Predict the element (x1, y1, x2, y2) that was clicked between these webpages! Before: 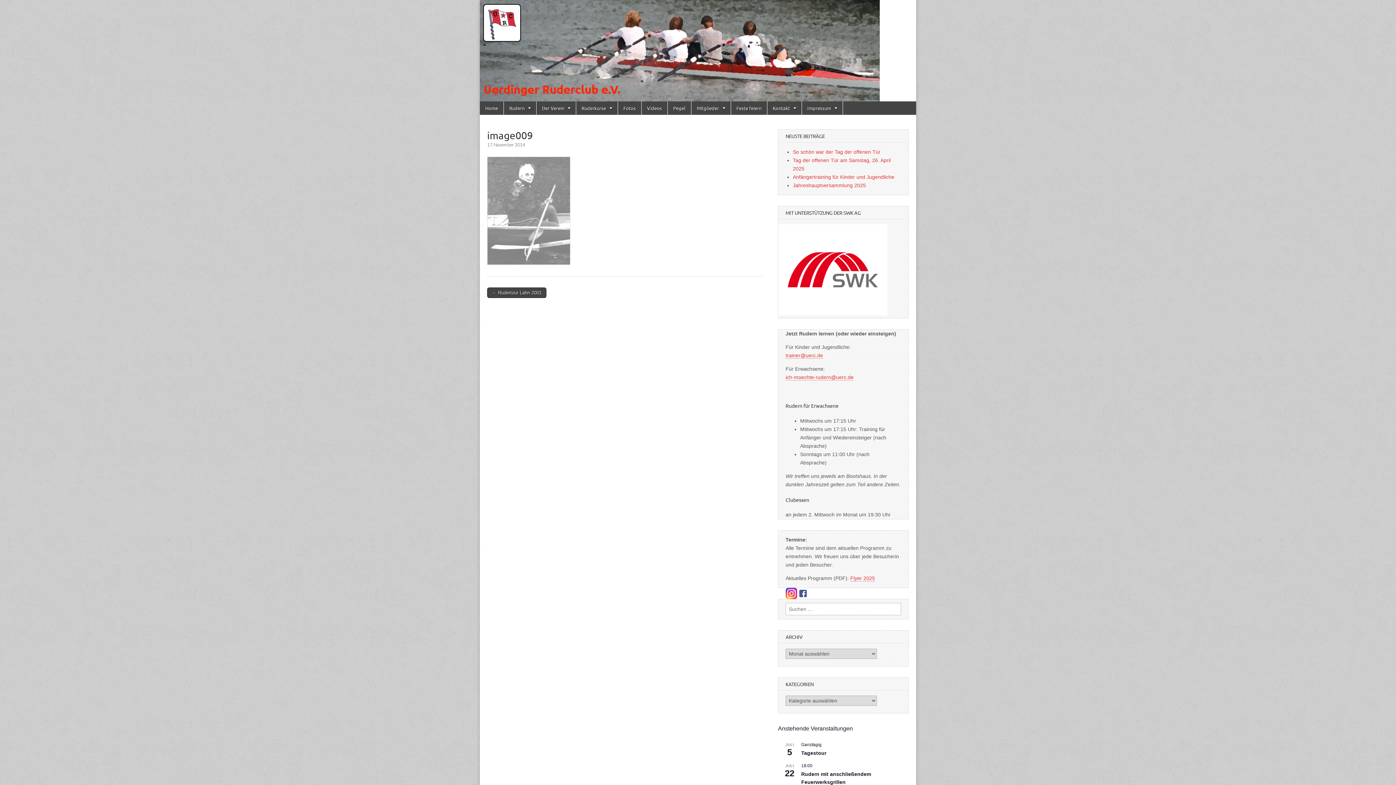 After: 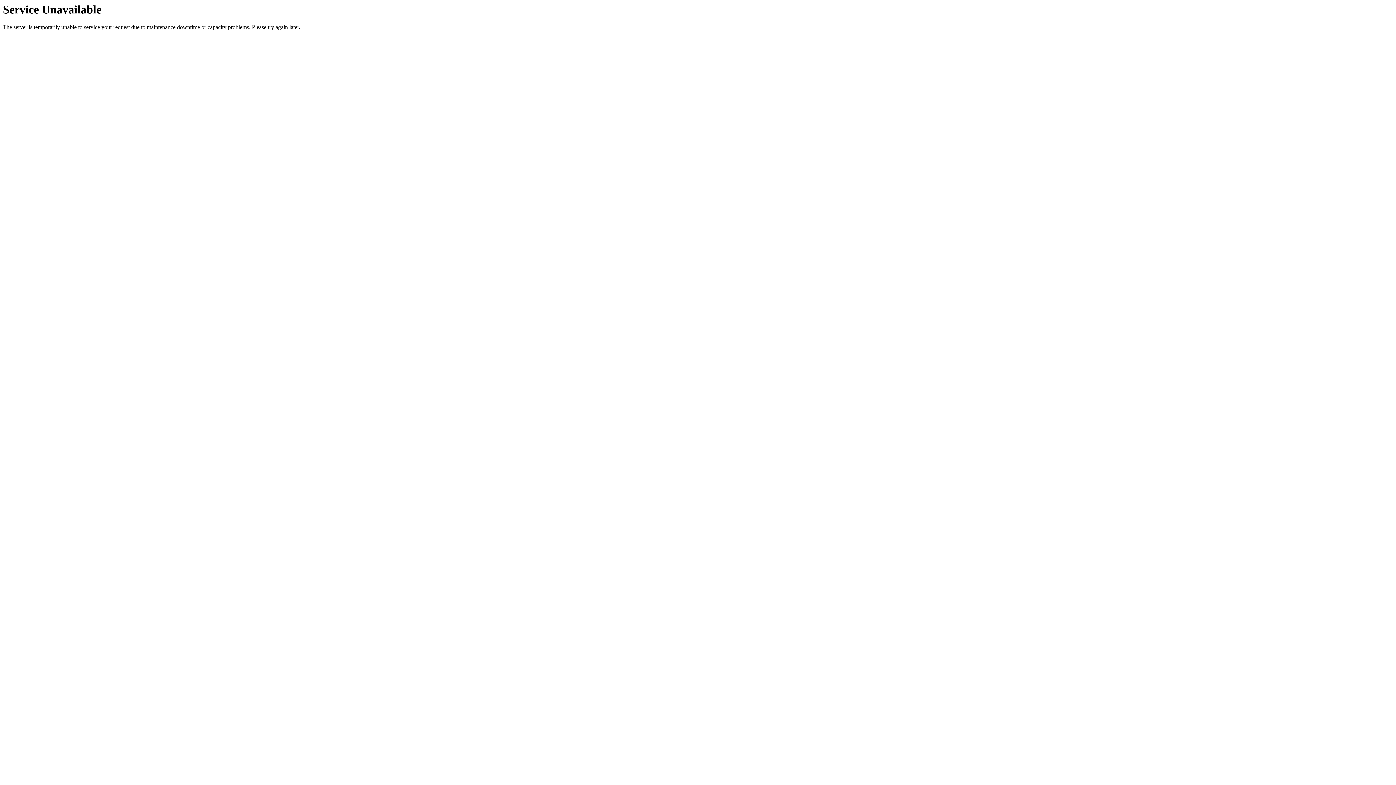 Action: label: ← Rudertour Lahn 2001 bbox: (487, 287, 546, 298)